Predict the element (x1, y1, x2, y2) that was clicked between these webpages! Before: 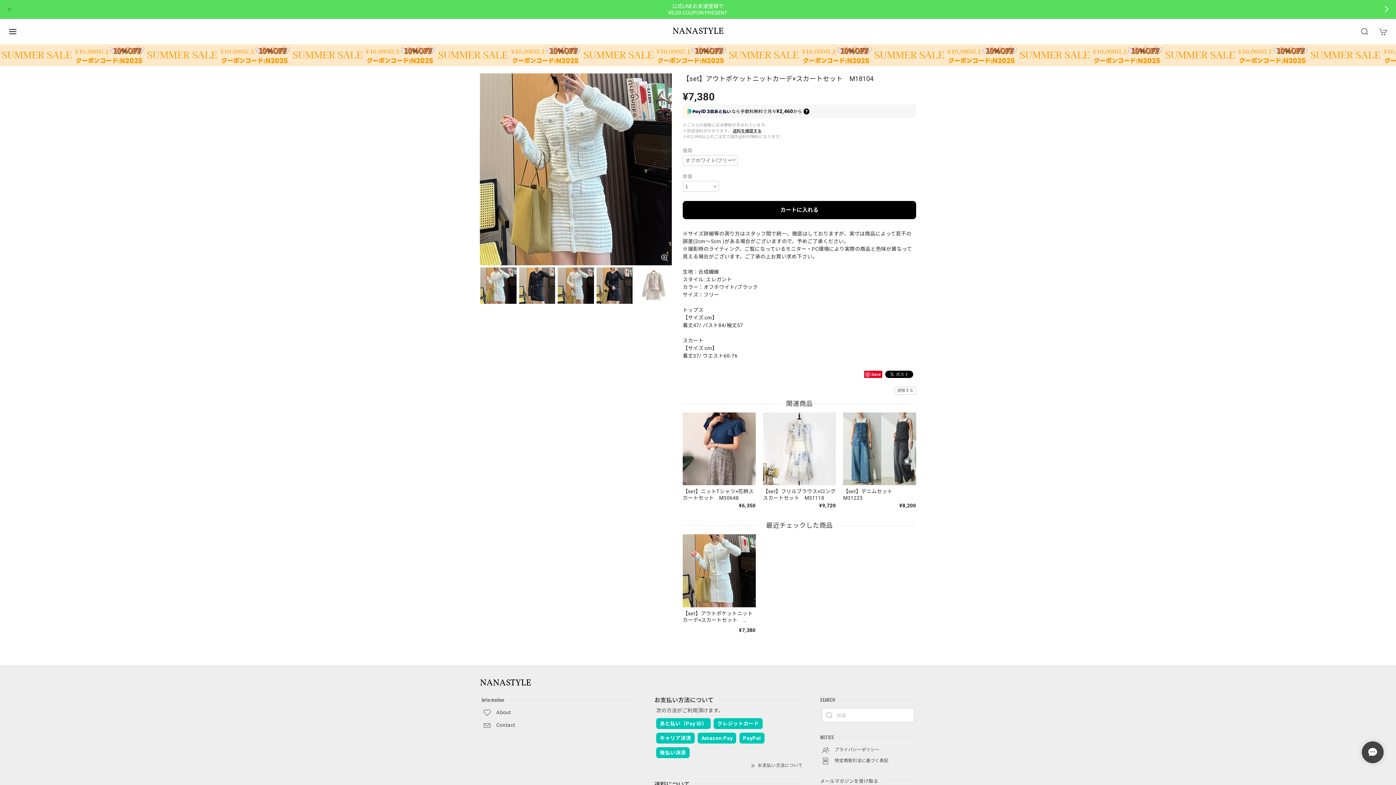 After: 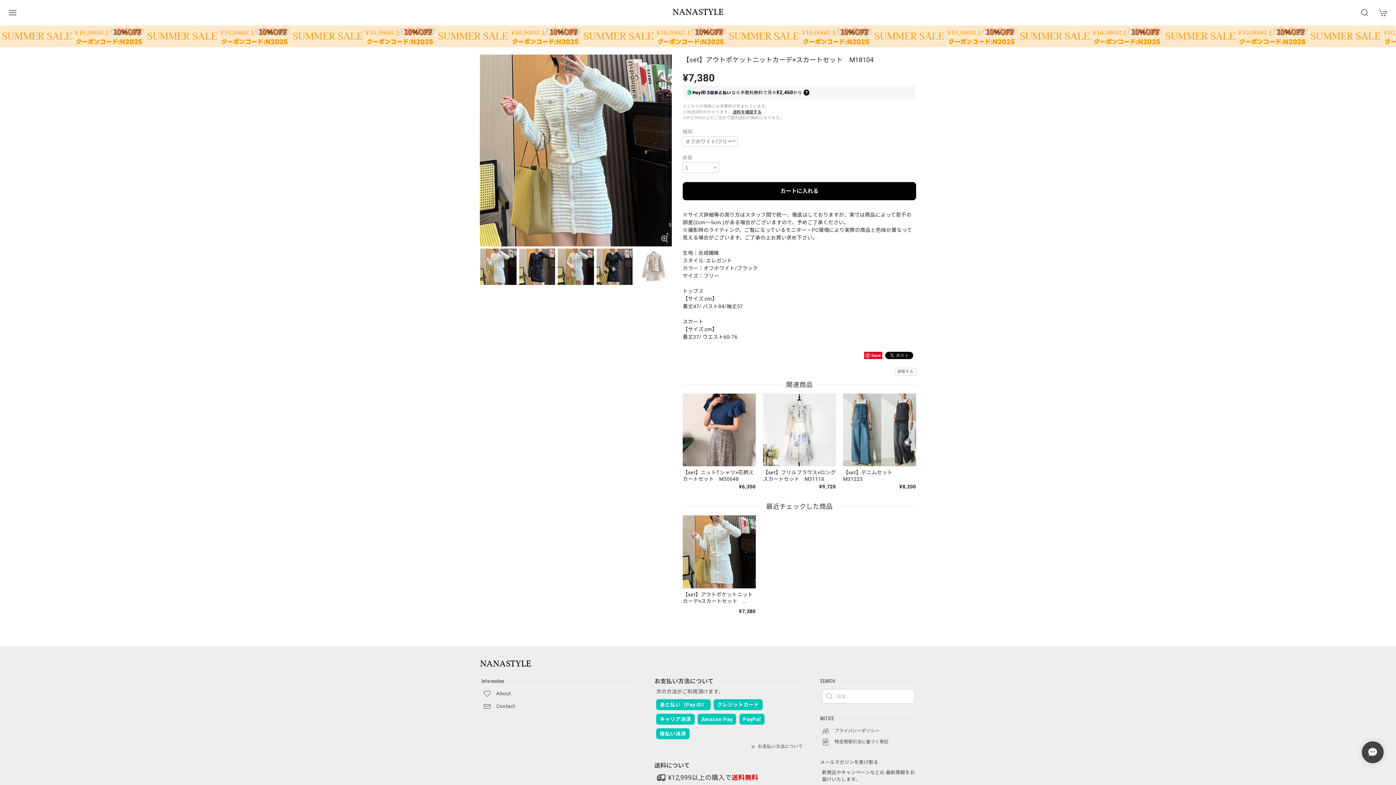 Action: bbox: (5, 2, 13, 16)